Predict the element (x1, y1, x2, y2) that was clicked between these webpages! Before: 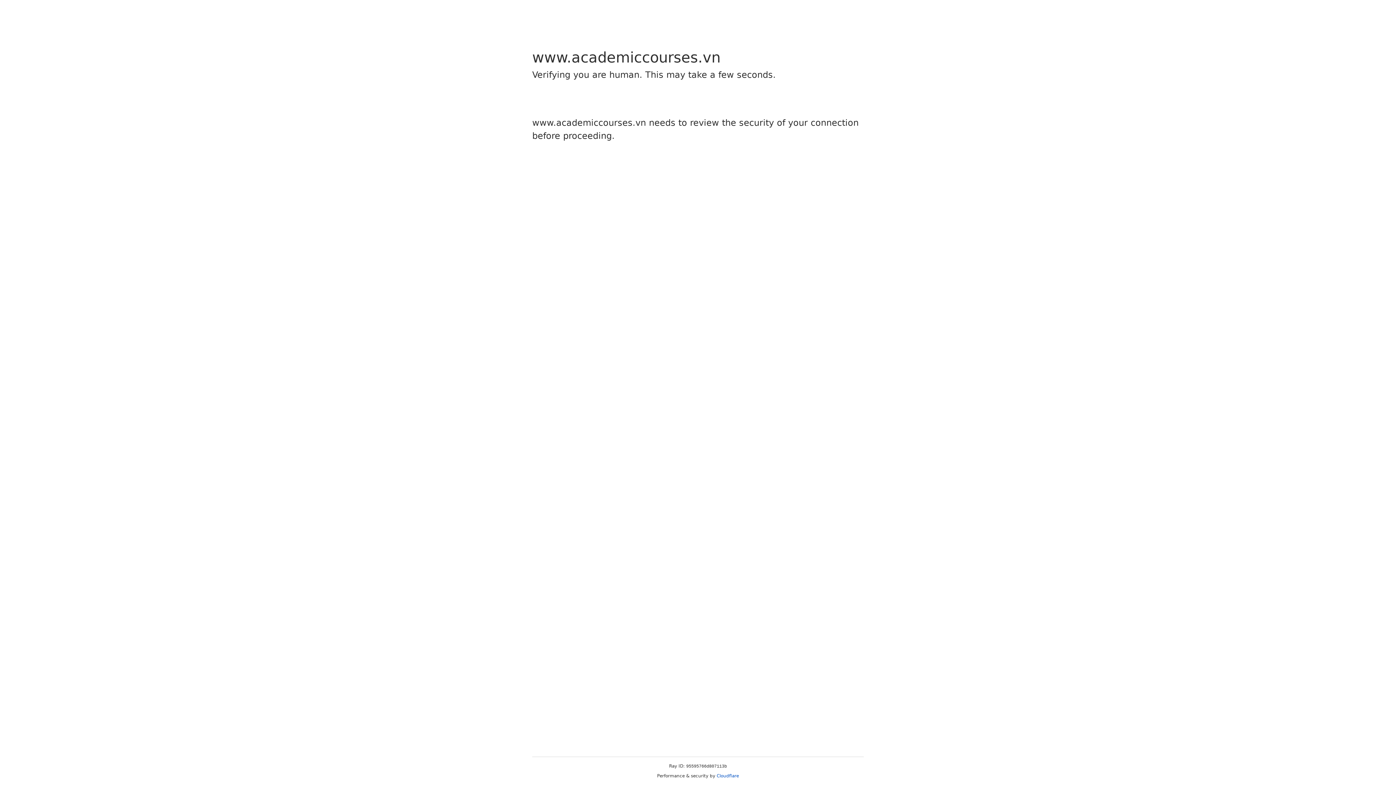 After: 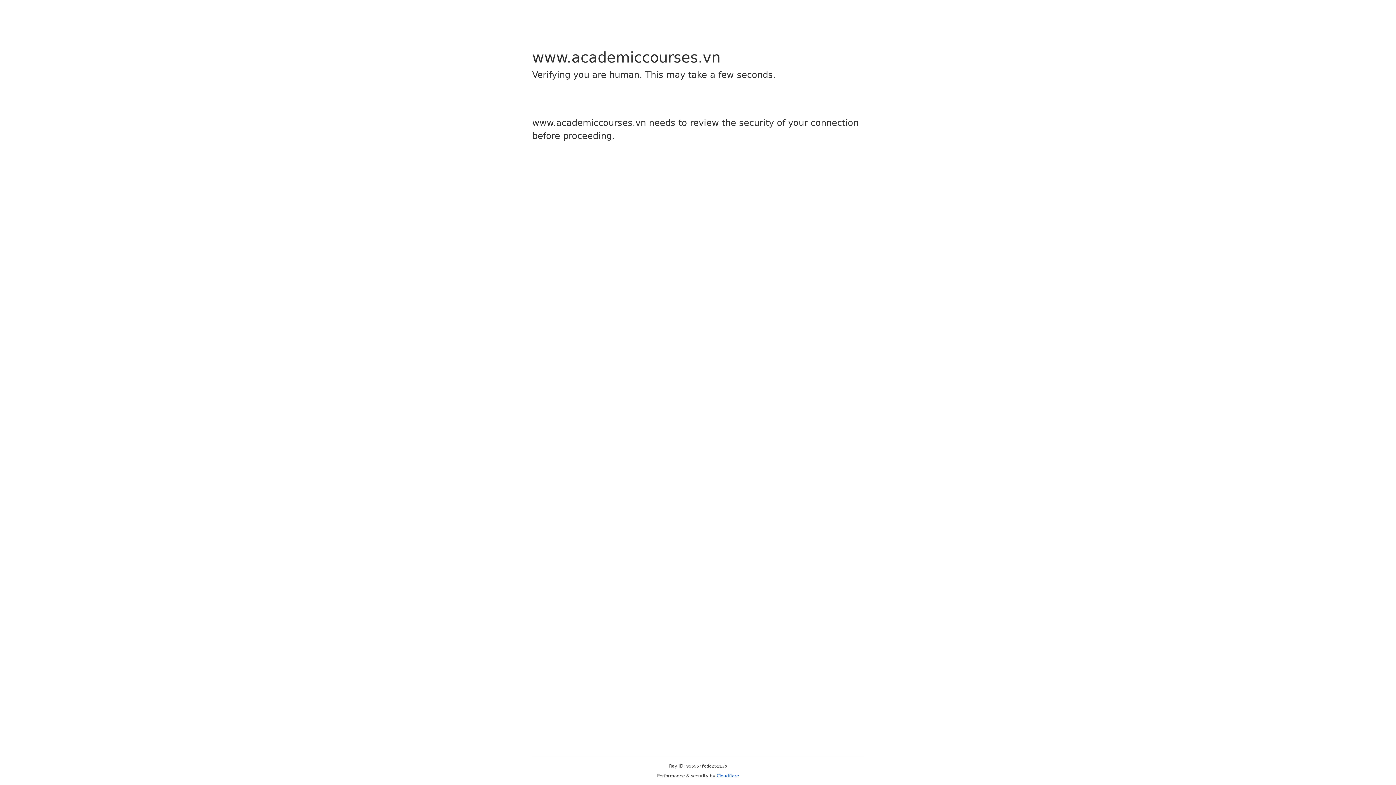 Action: label: Cloudflare bbox: (716, 773, 739, 778)